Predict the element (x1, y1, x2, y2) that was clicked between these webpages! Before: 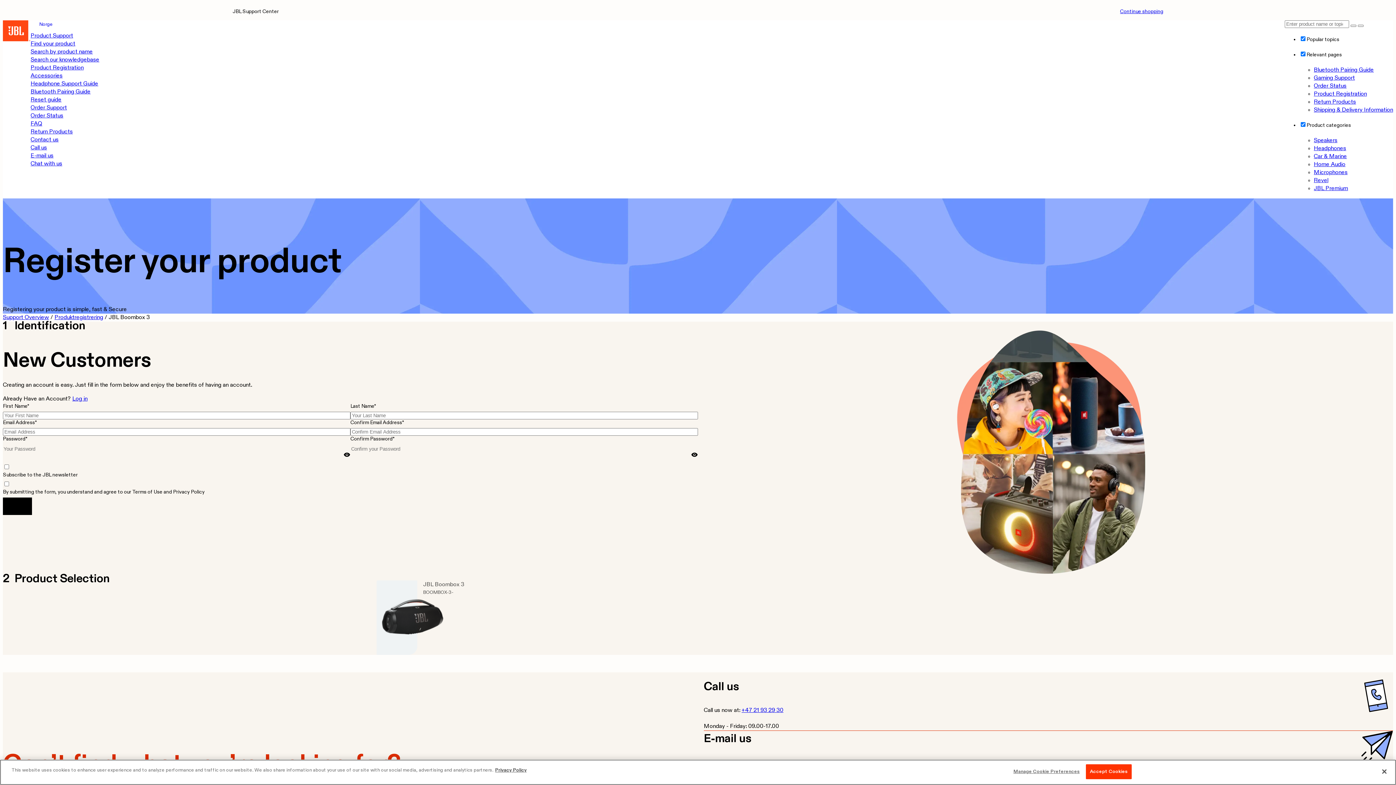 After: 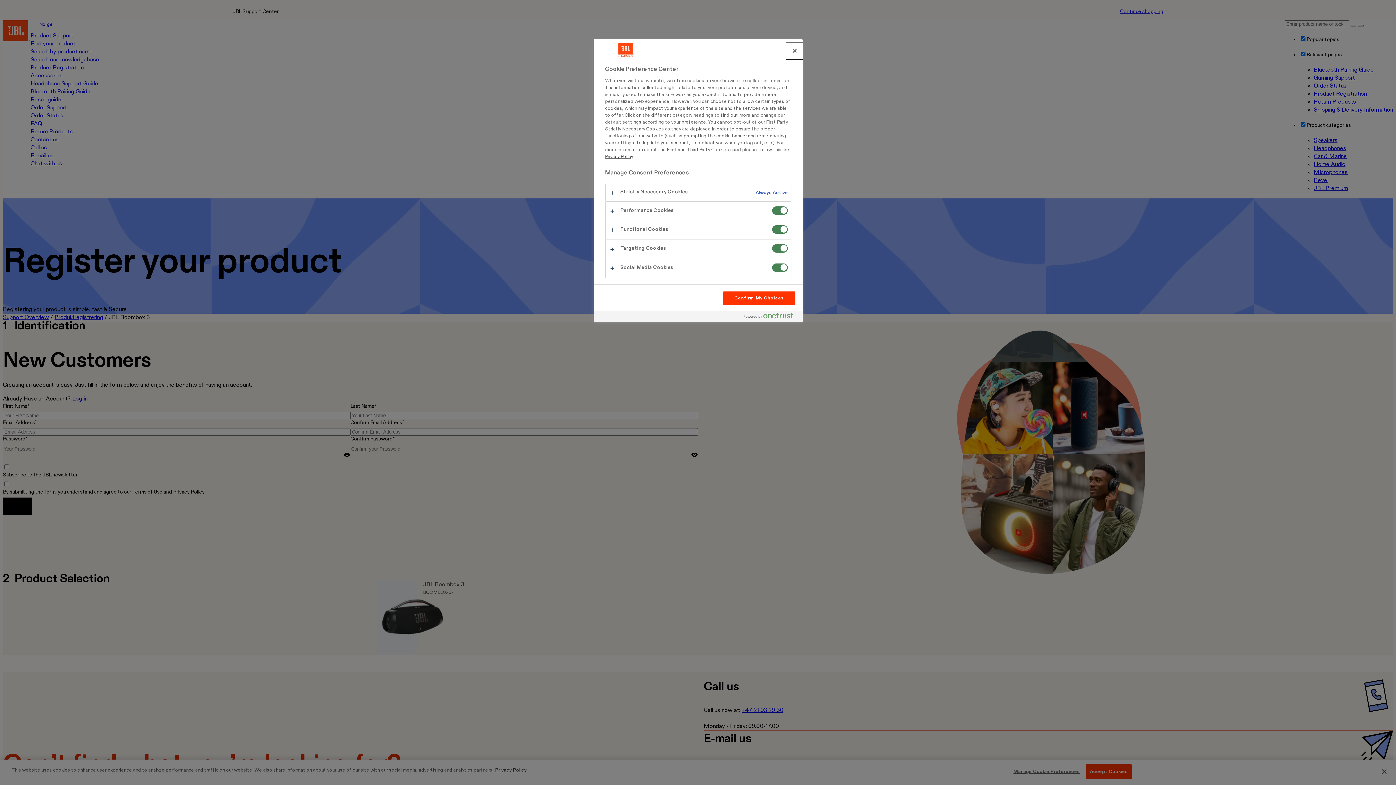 Action: bbox: (1013, 765, 1080, 779) label: Manage Cookie Preferences